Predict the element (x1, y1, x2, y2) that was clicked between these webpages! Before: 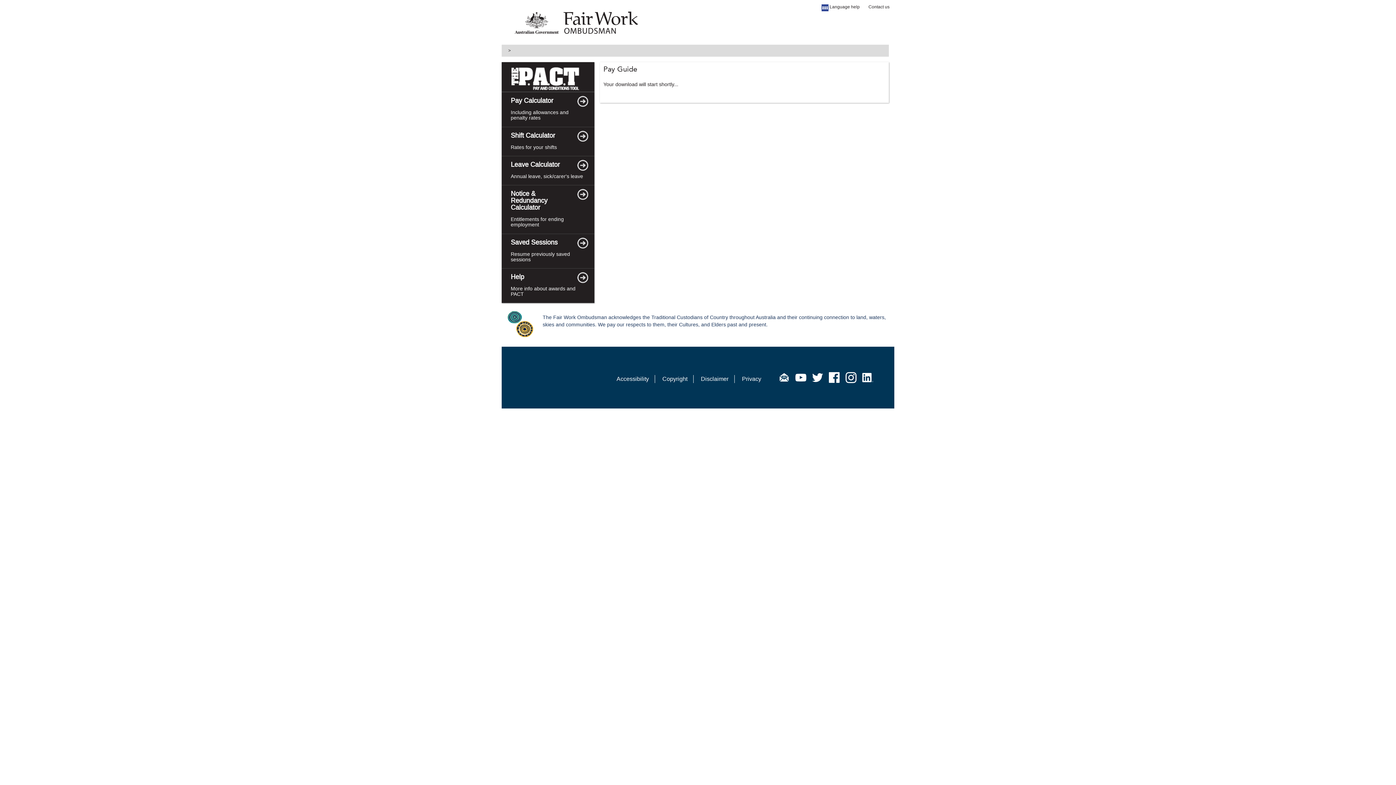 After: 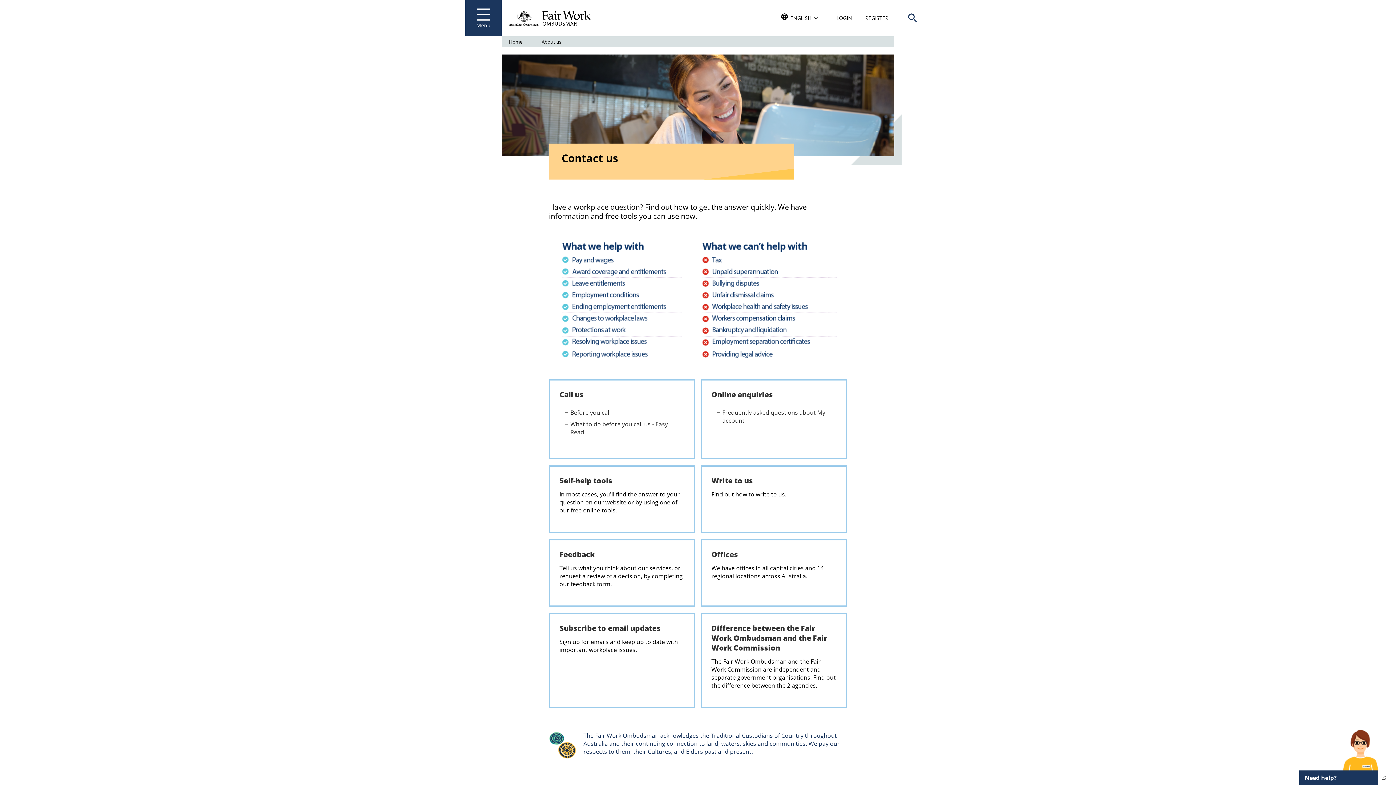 Action: label: Contact us bbox: (864, 0, 893, 14)